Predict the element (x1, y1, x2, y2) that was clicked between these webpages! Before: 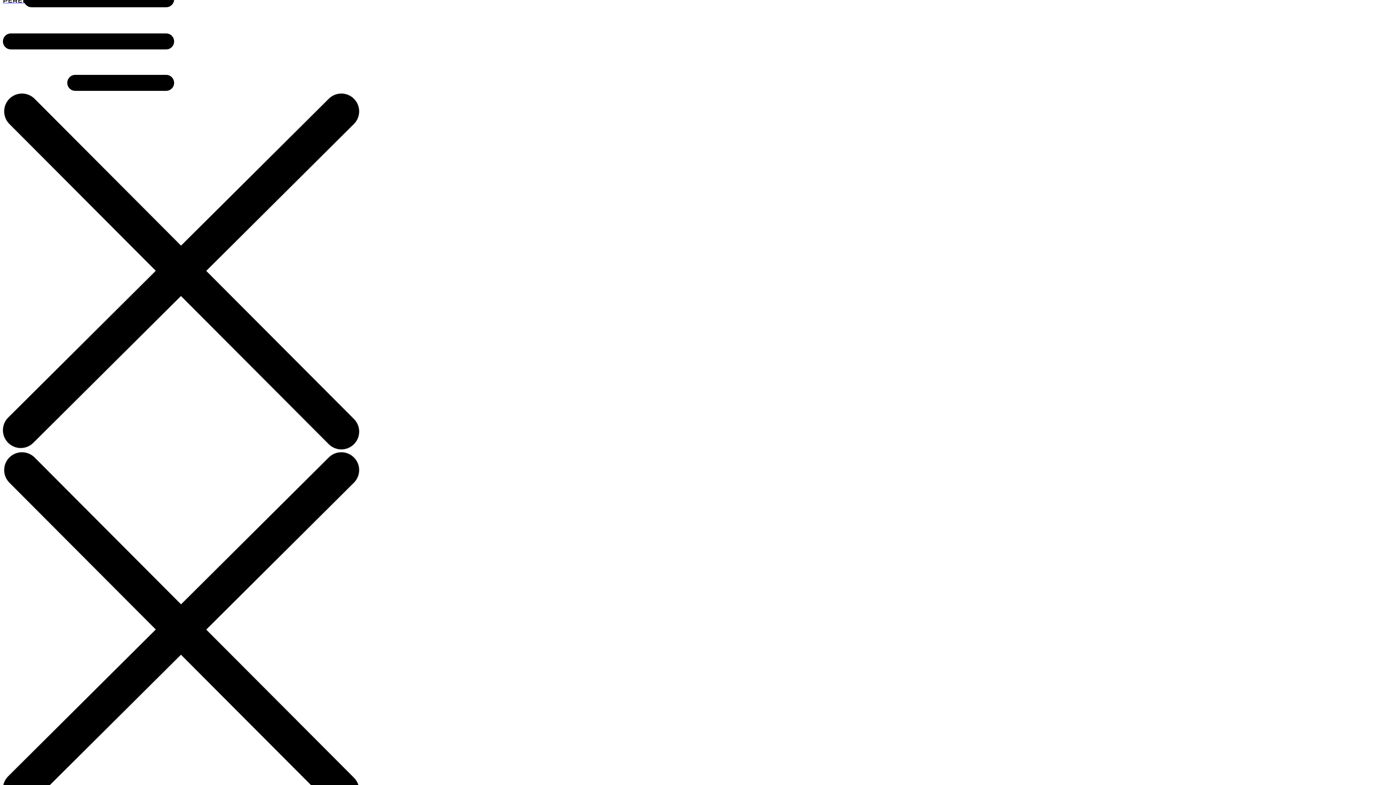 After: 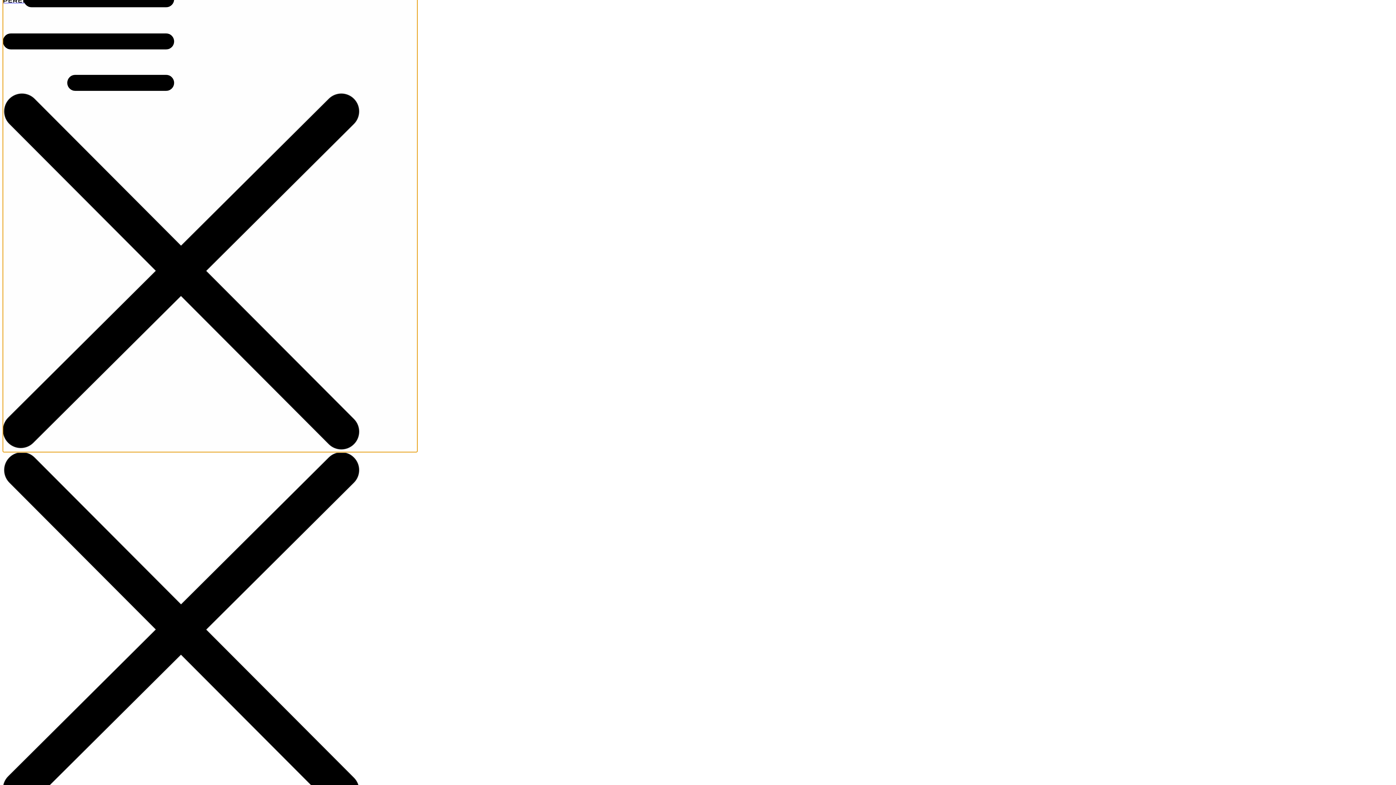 Action: bbox: (2, -8, 417, 452) label:  